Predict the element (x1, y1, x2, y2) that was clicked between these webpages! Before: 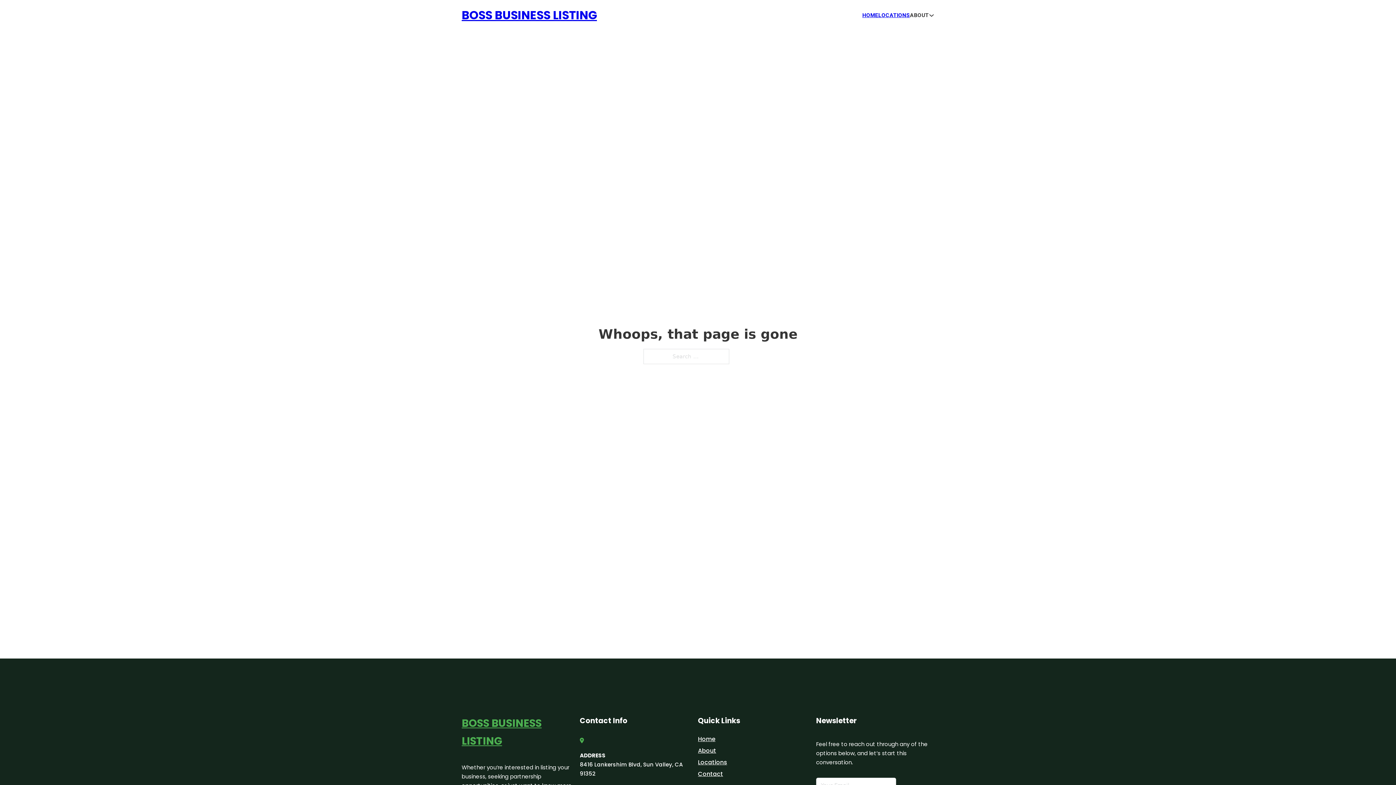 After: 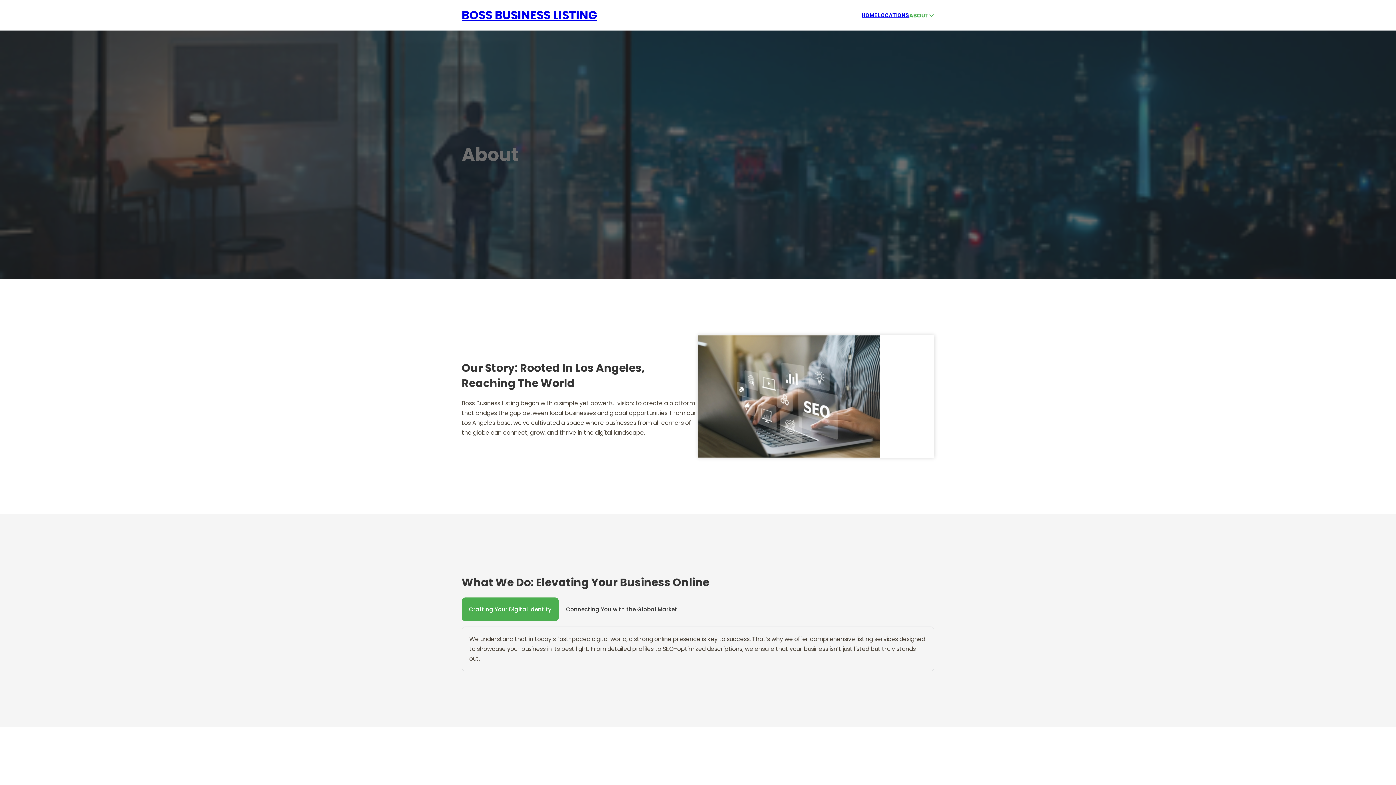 Action: label: About bbox: (698, 746, 716, 755)